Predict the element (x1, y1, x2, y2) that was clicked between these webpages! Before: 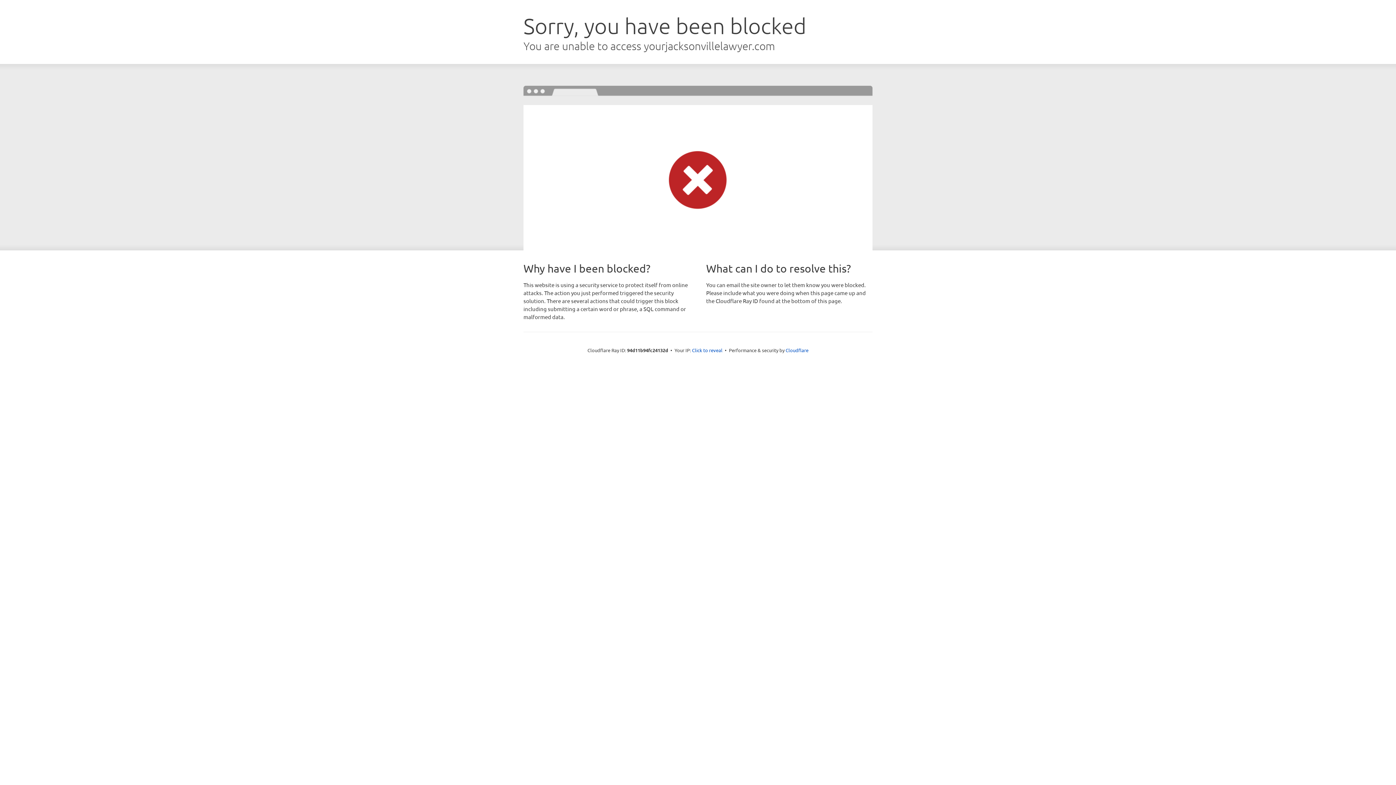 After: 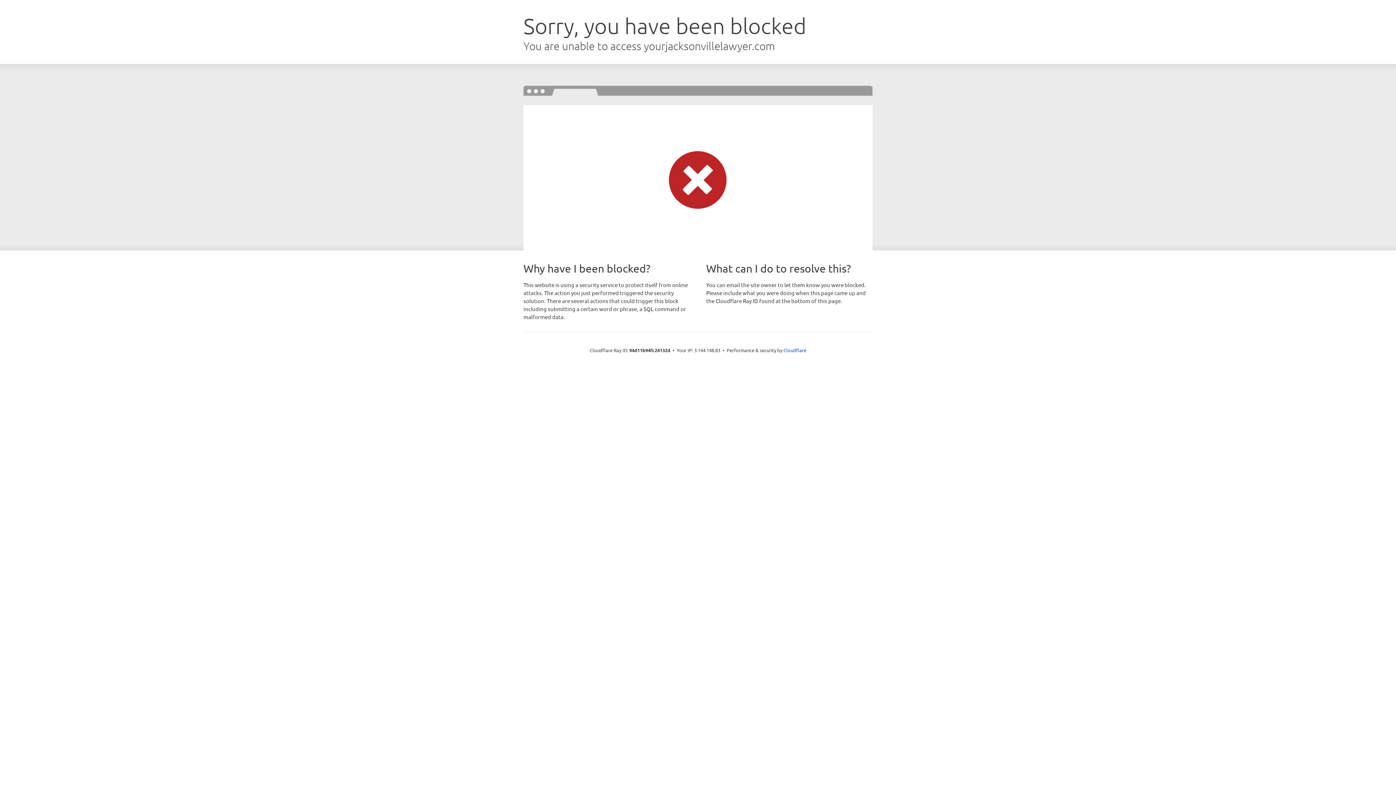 Action: label: Click to reveal bbox: (692, 346, 722, 353)